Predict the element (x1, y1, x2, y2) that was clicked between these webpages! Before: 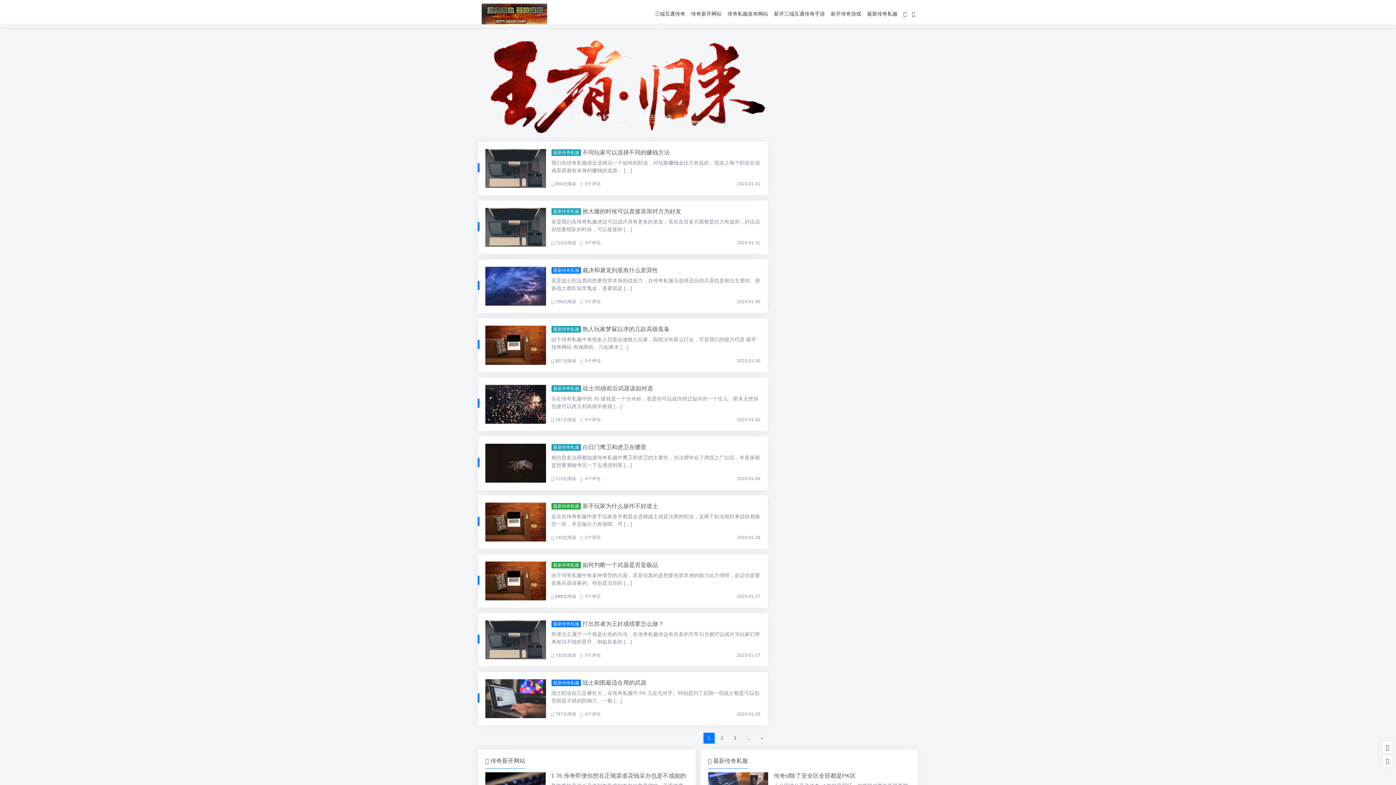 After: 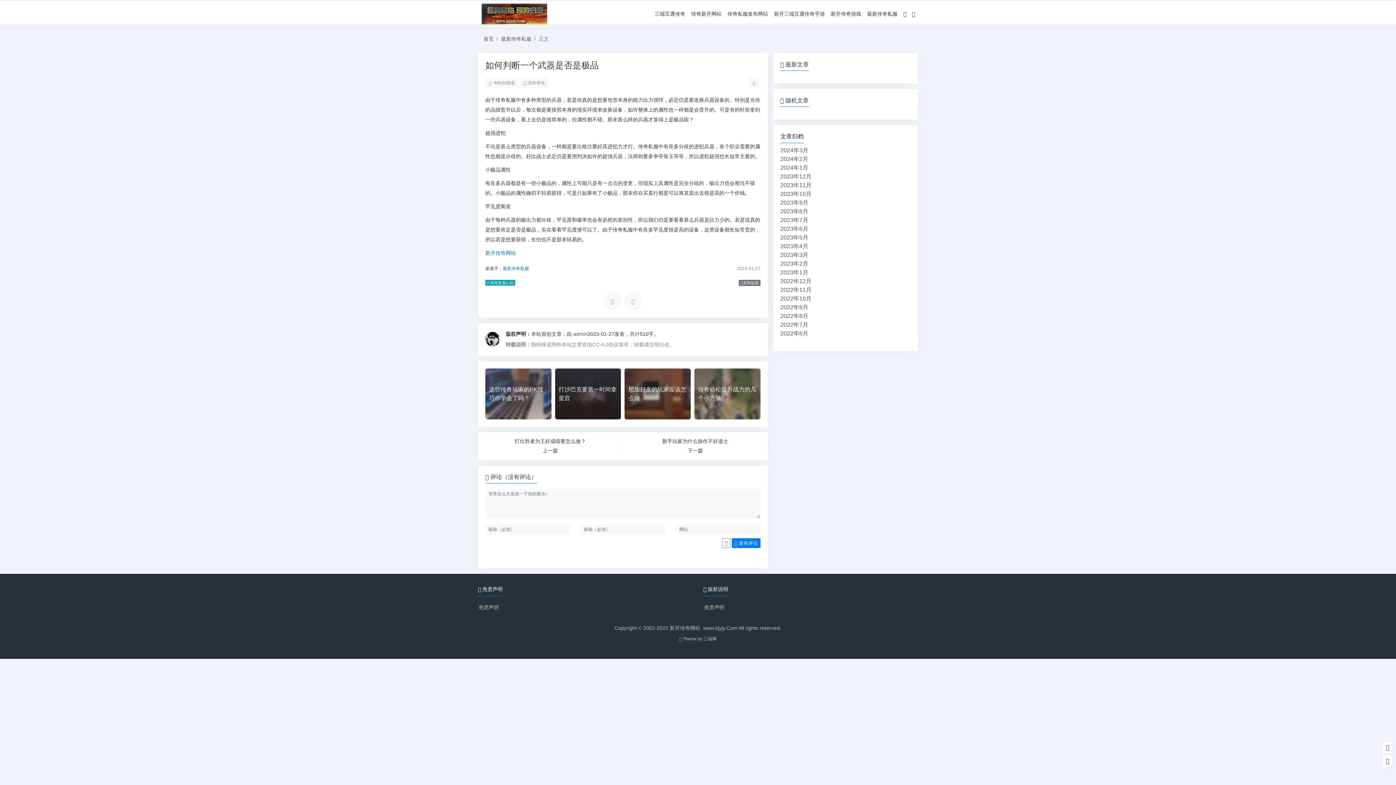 Action: bbox: (582, 562, 658, 568) label: 如何判断一个武器是否是极品